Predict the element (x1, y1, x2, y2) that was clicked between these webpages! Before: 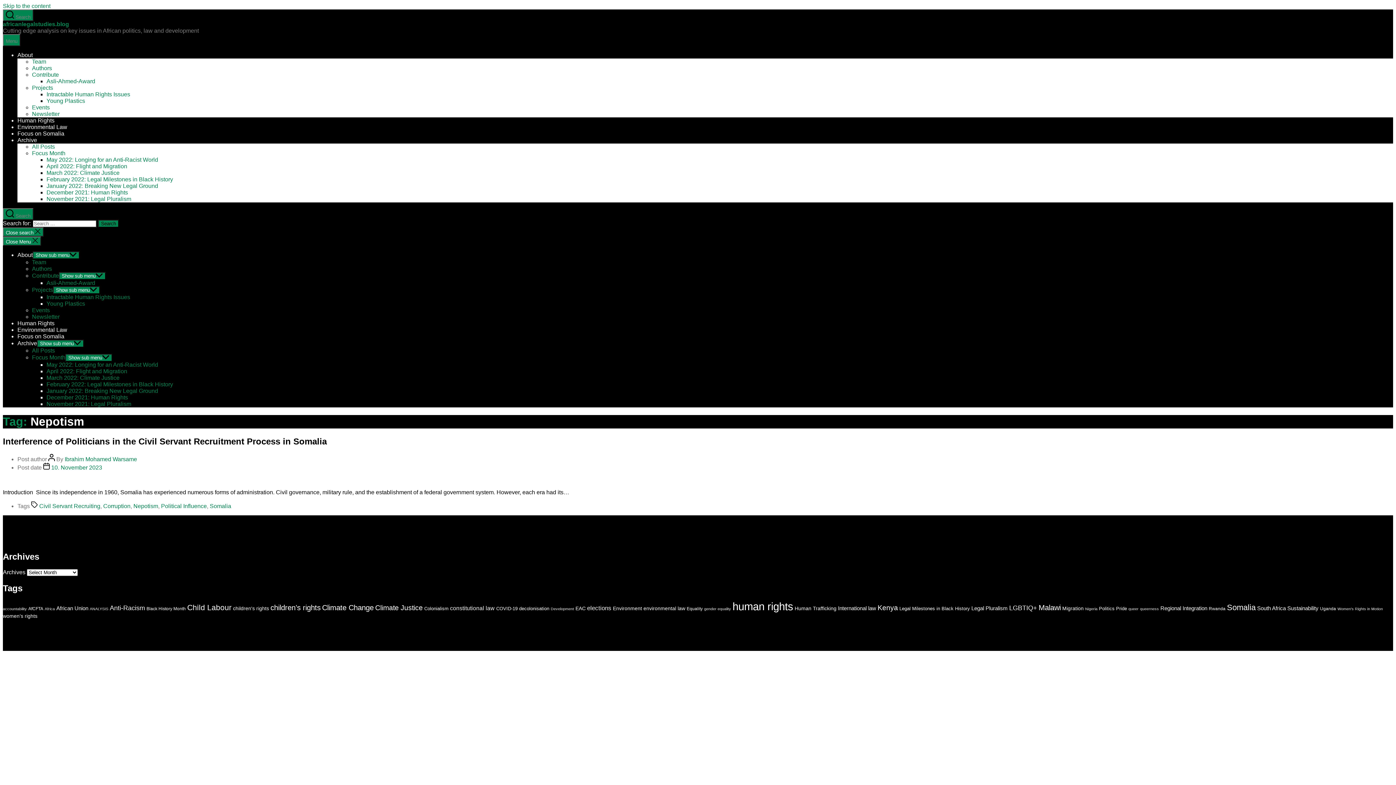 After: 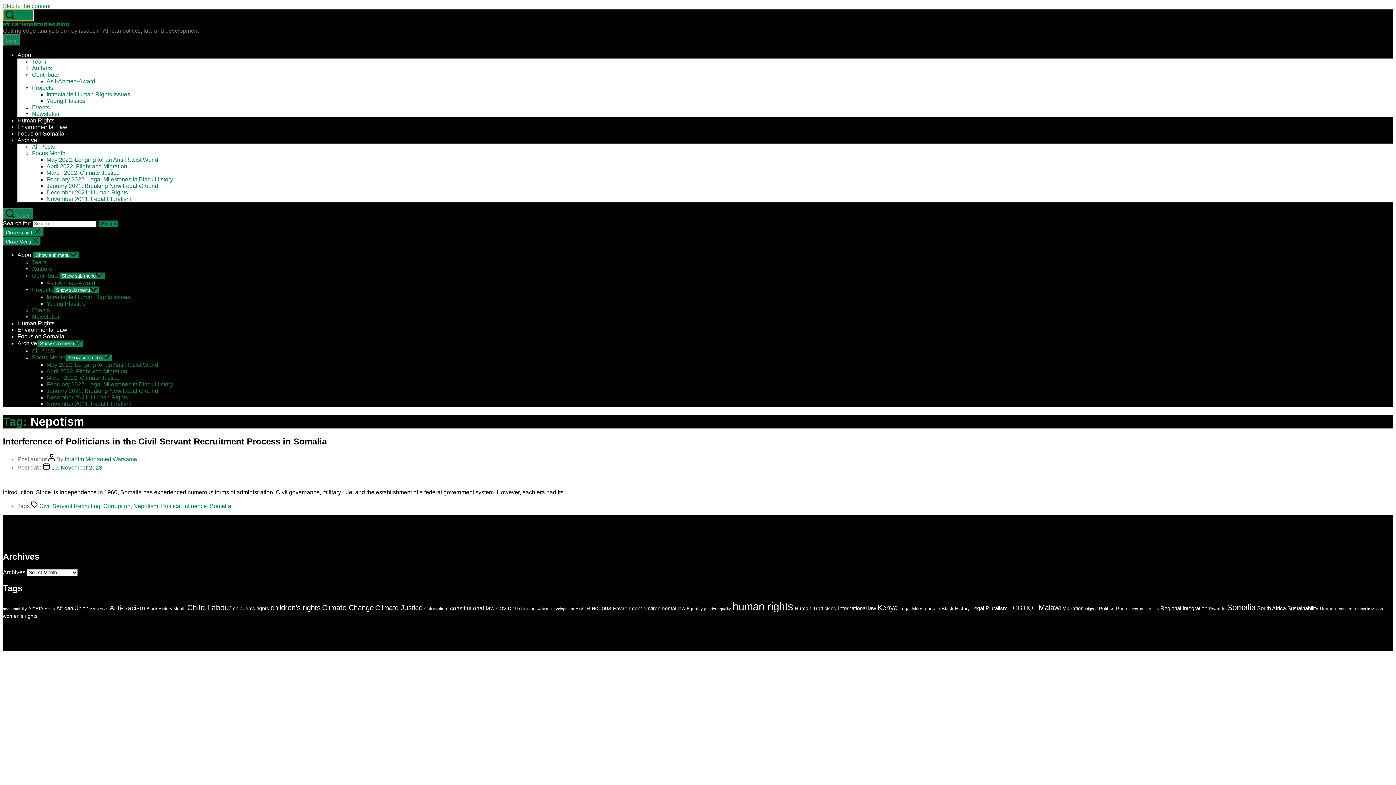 Action: label:  Search bbox: (2, 9, 33, 21)